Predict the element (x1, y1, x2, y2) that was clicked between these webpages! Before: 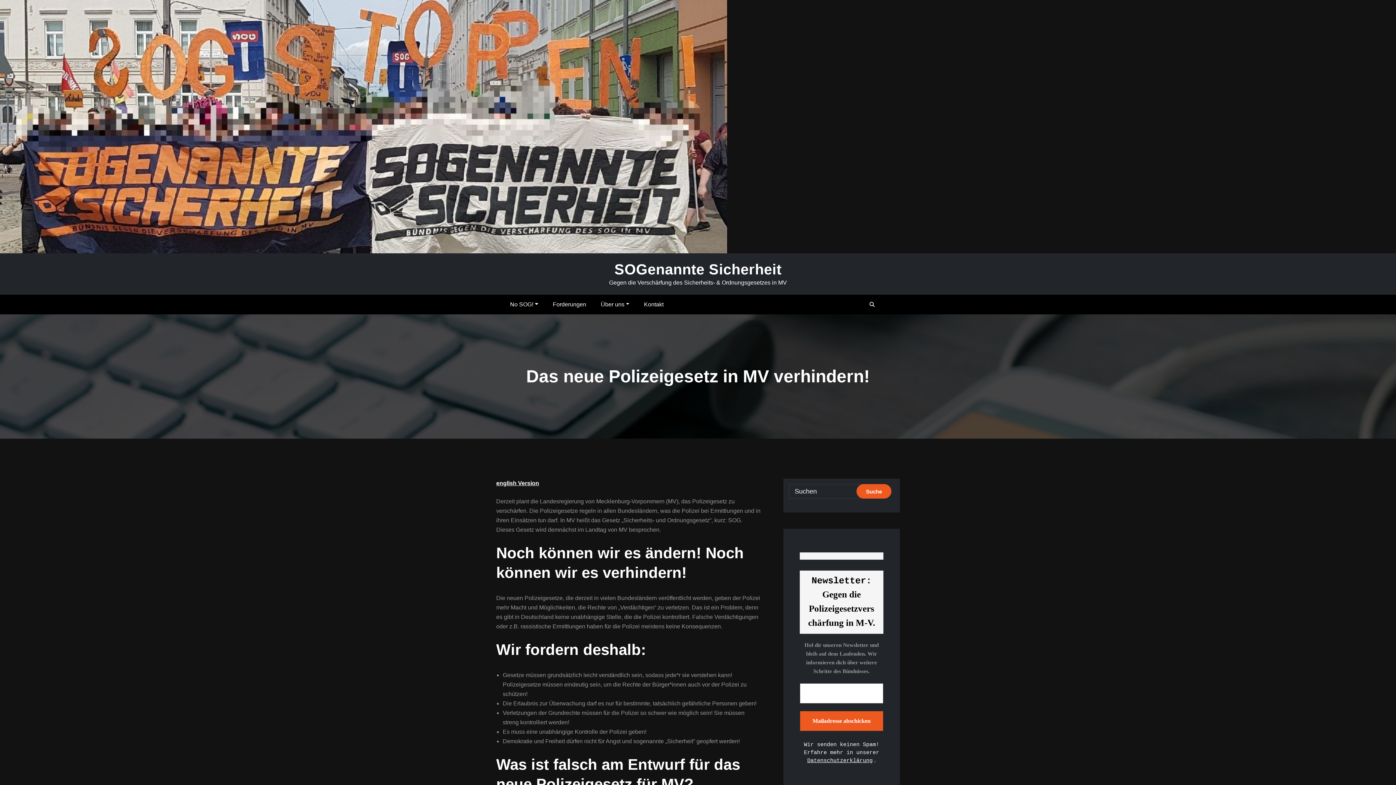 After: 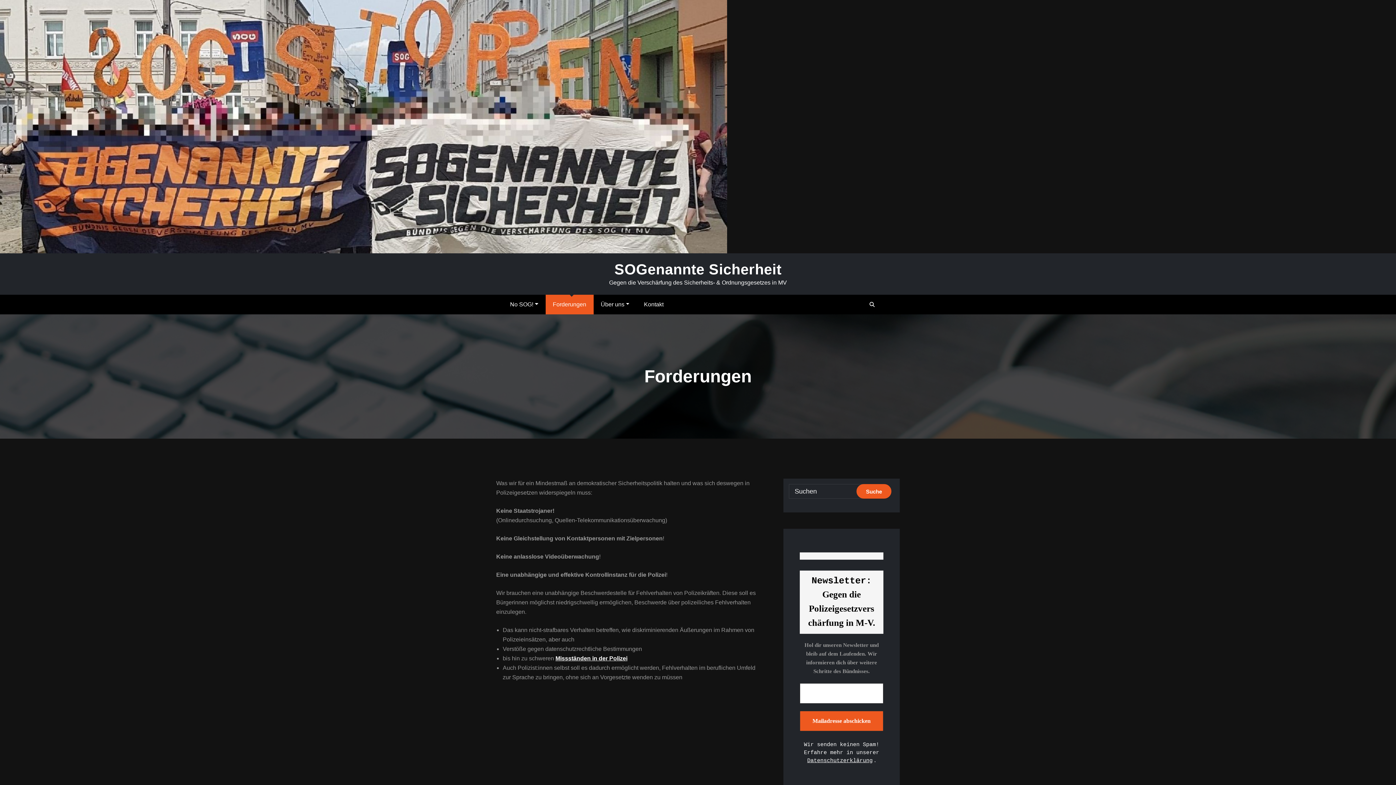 Action: bbox: (545, 294, 593, 314) label: Forderungen